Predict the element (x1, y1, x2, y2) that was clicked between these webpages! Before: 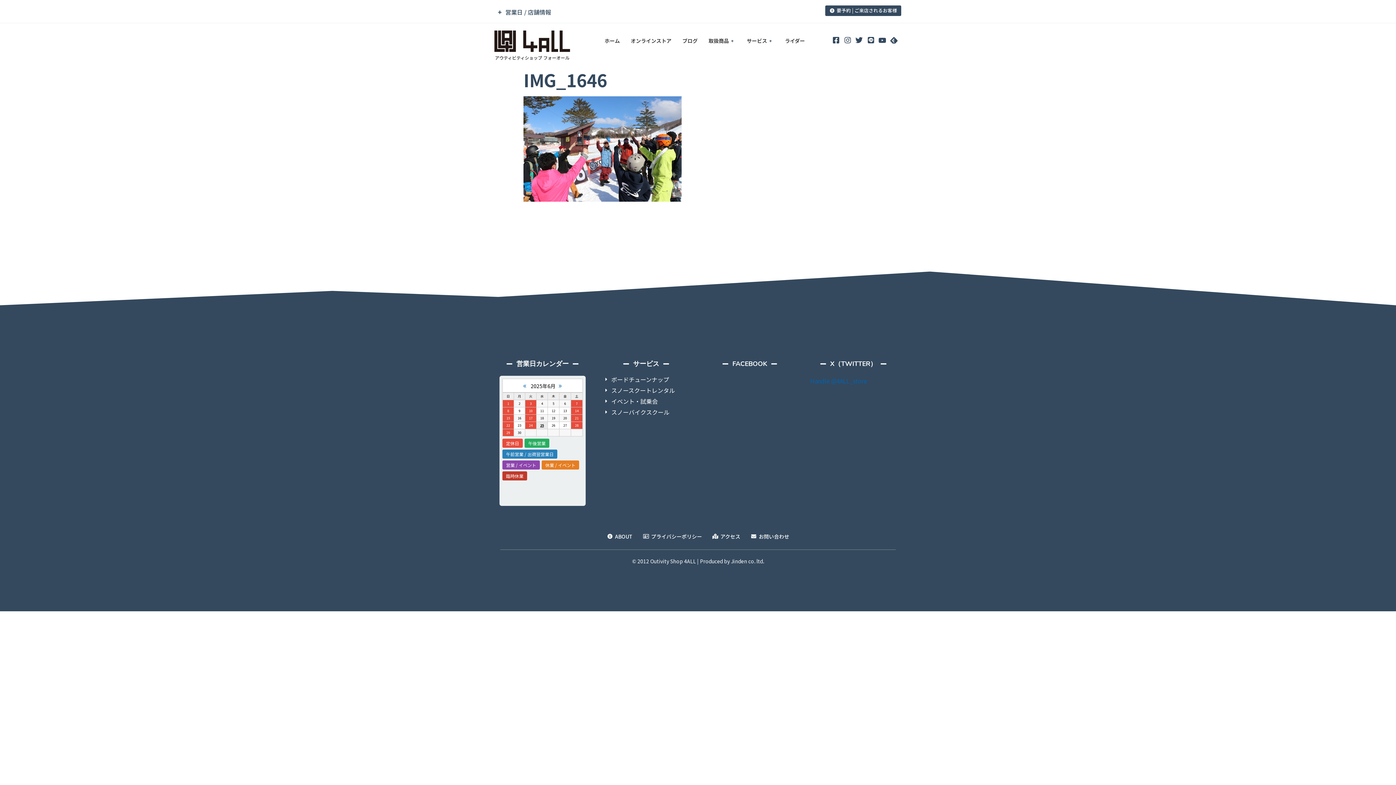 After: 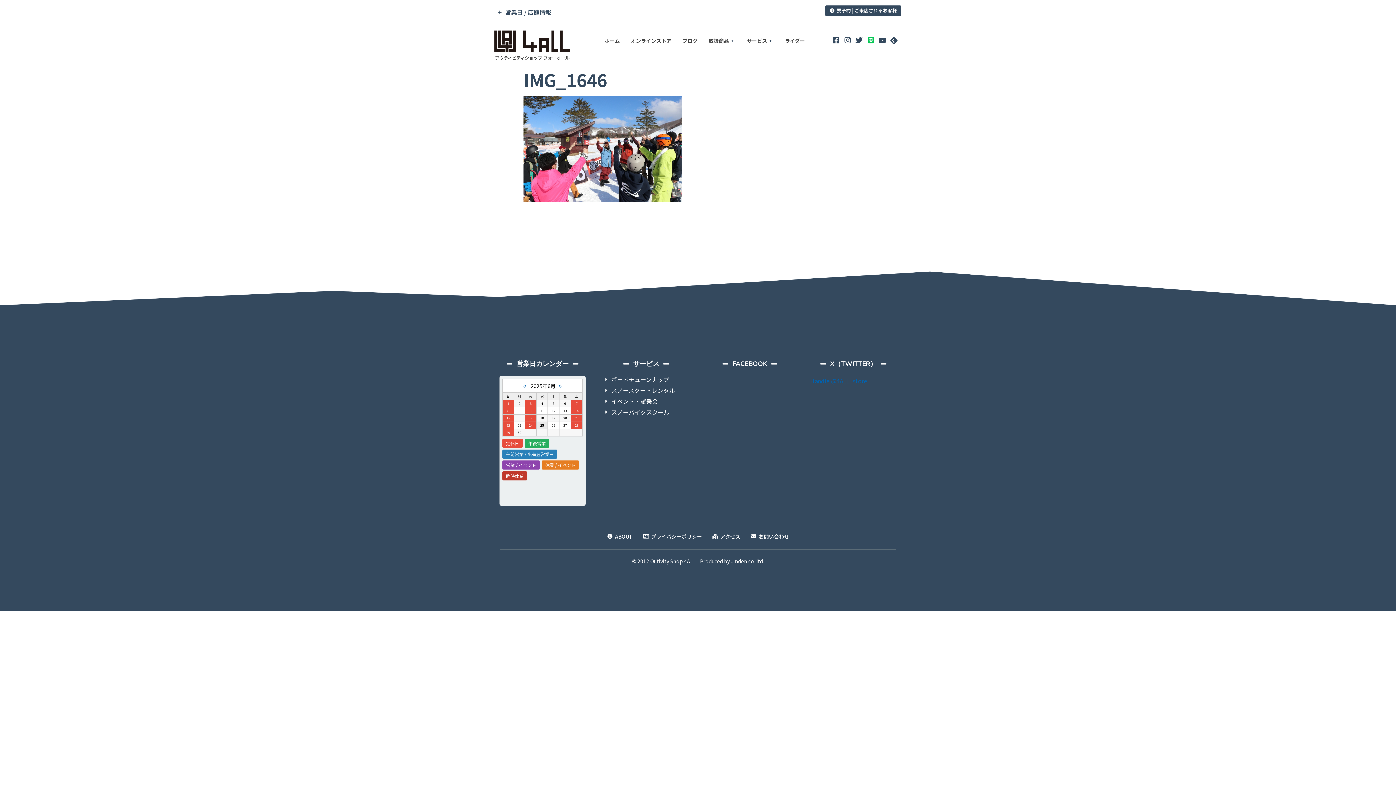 Action: bbox: (864, 34, 874, 44)